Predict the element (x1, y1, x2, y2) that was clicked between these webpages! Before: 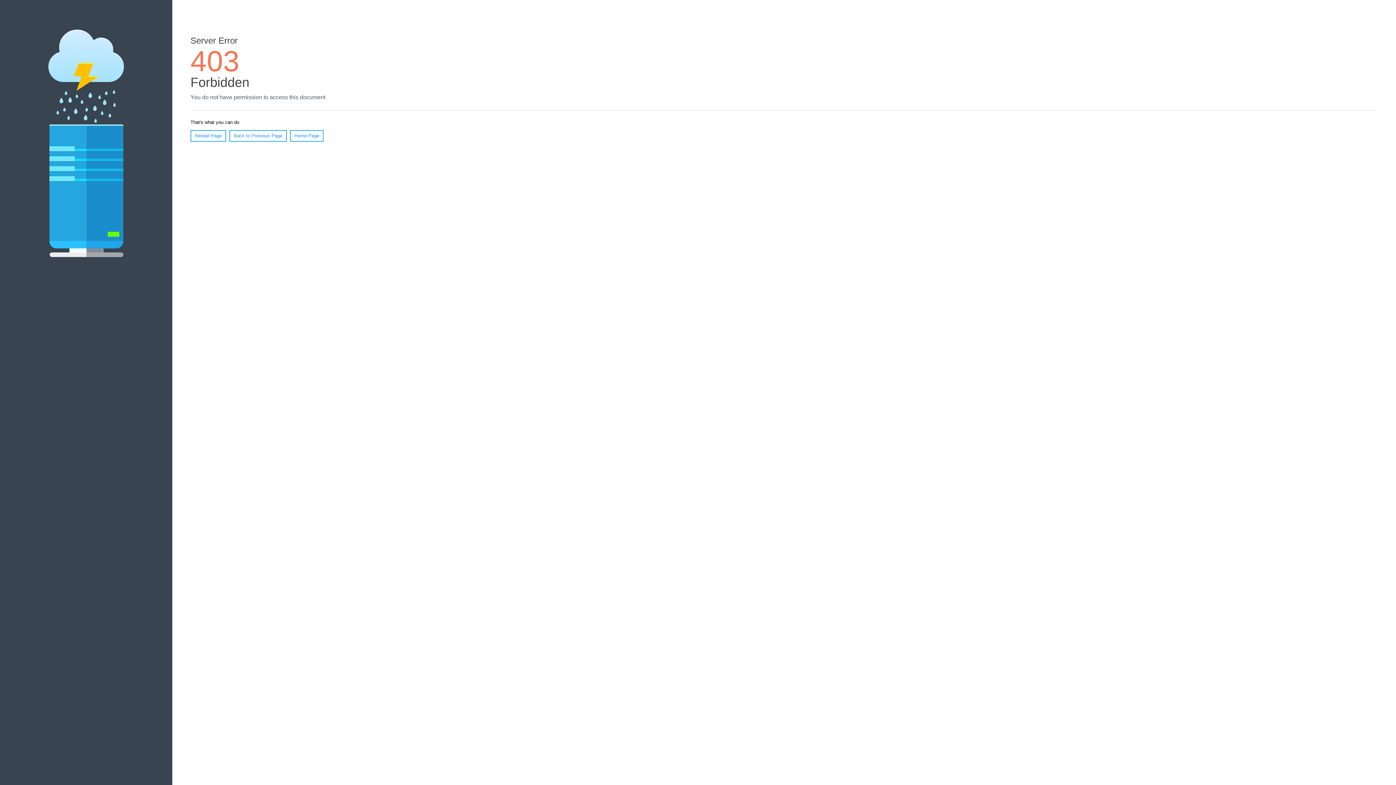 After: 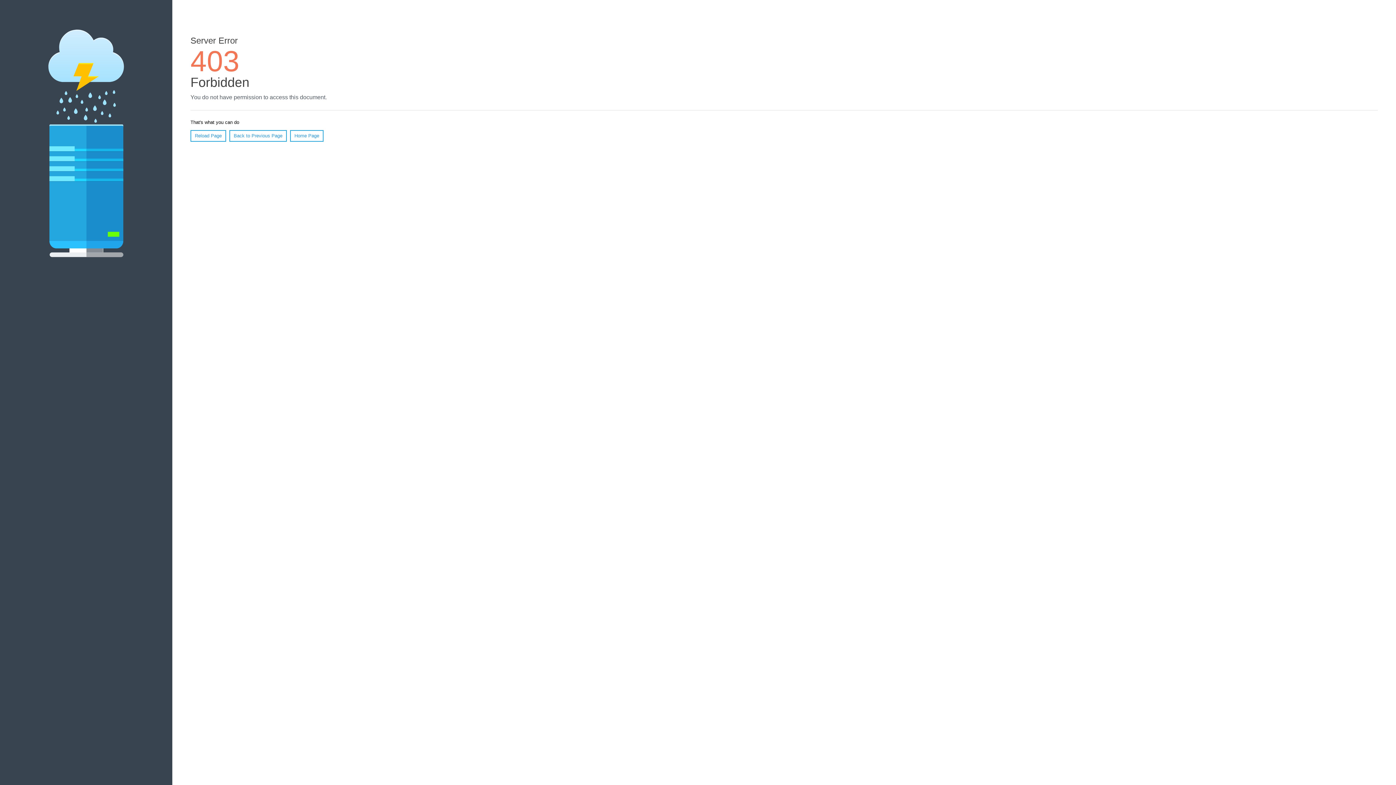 Action: bbox: (190, 130, 226, 141) label: Reload Page